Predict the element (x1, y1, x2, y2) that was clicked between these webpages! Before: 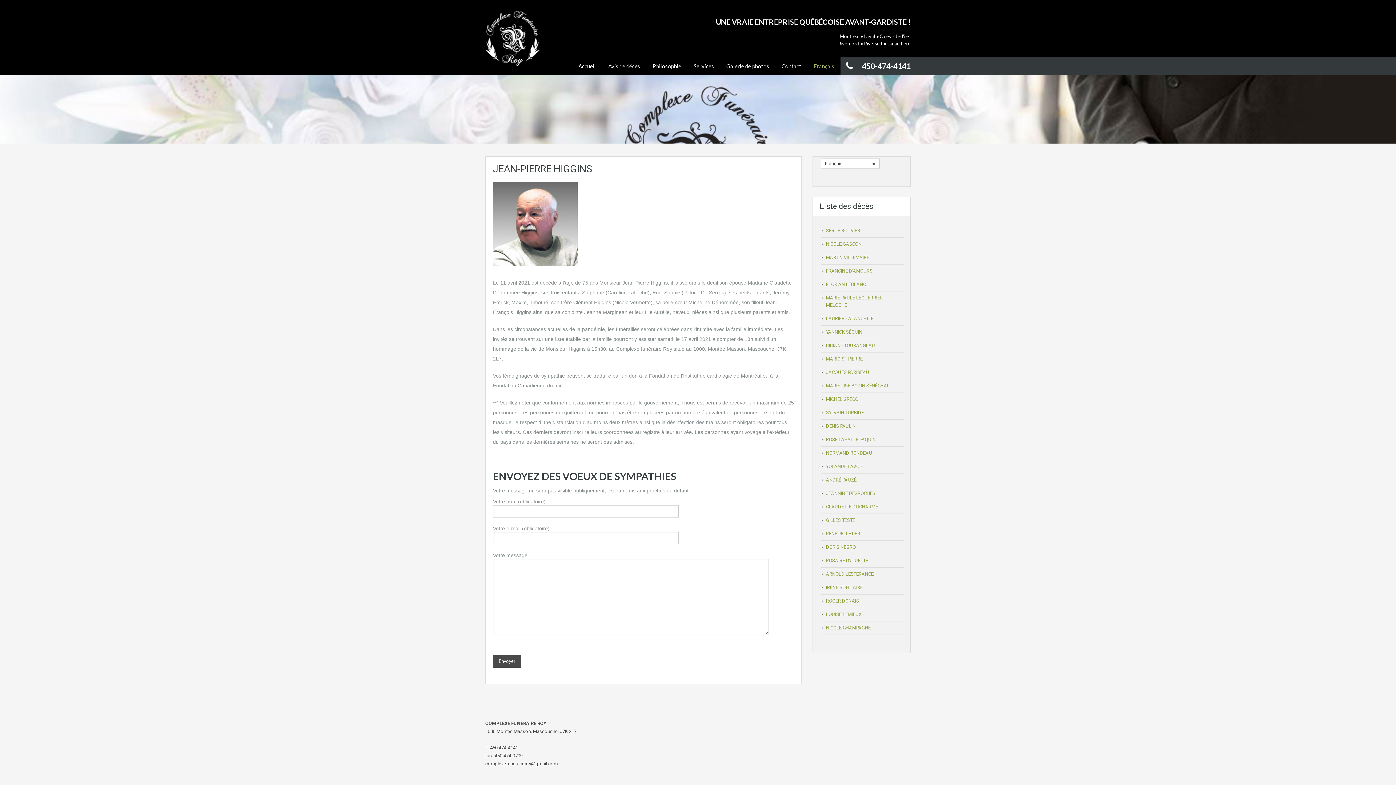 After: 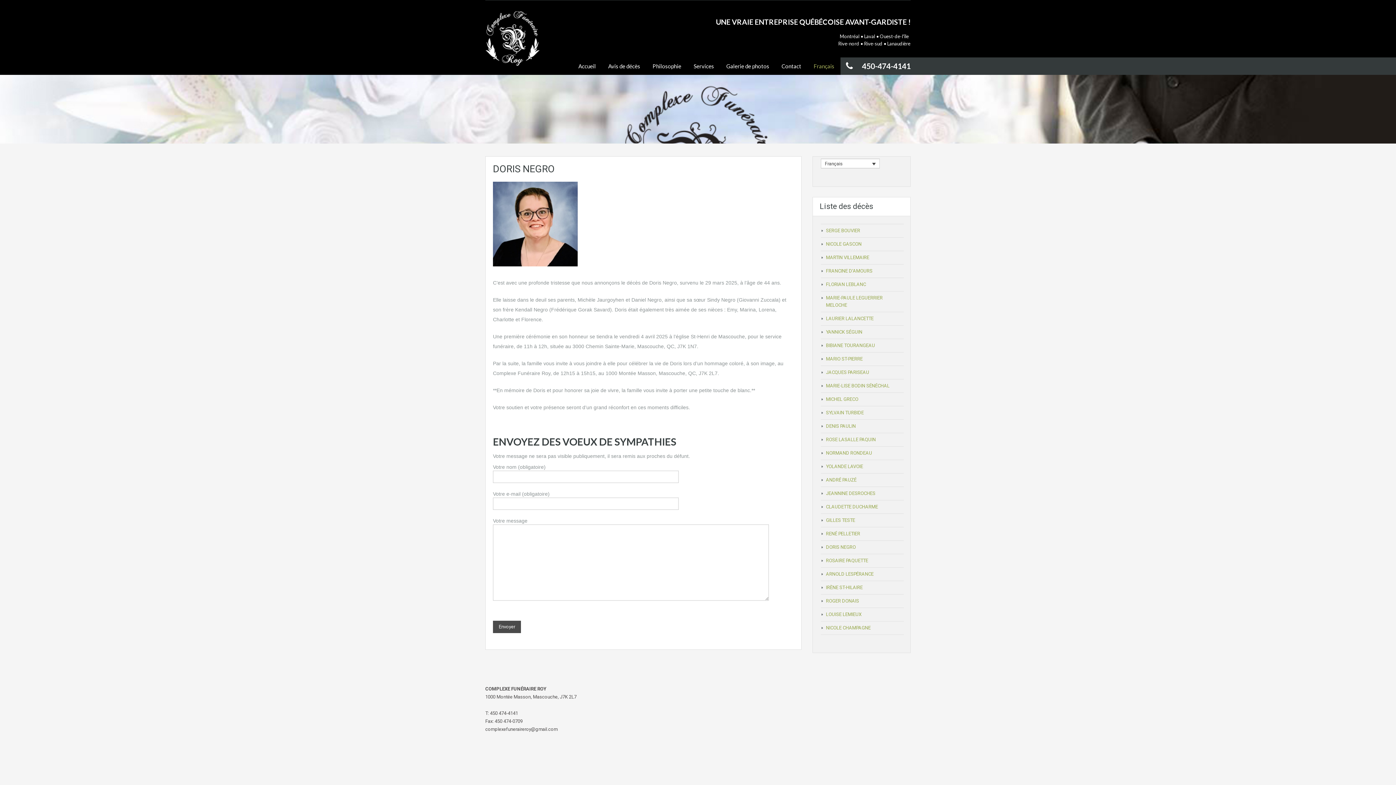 Action: label: DORIS NEGRO bbox: (826, 544, 856, 550)